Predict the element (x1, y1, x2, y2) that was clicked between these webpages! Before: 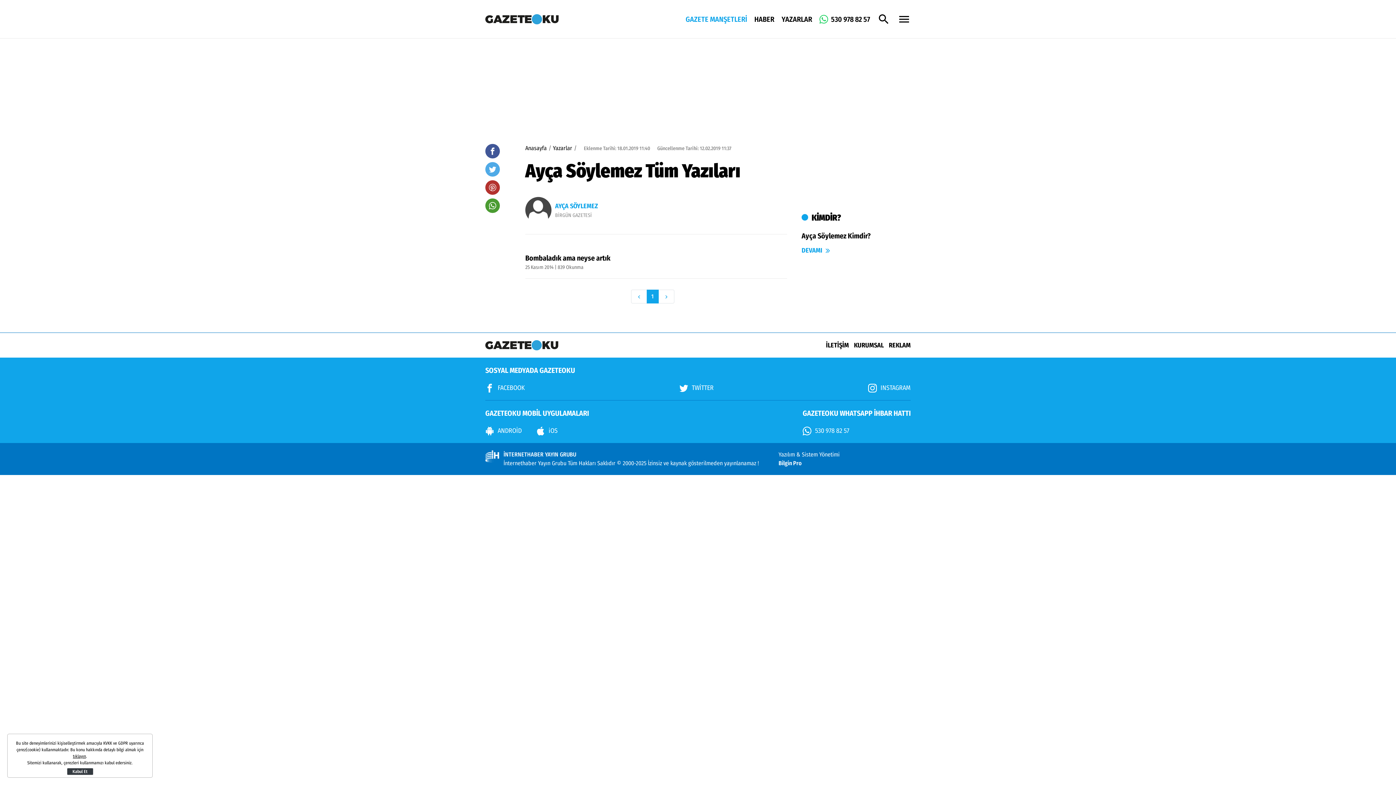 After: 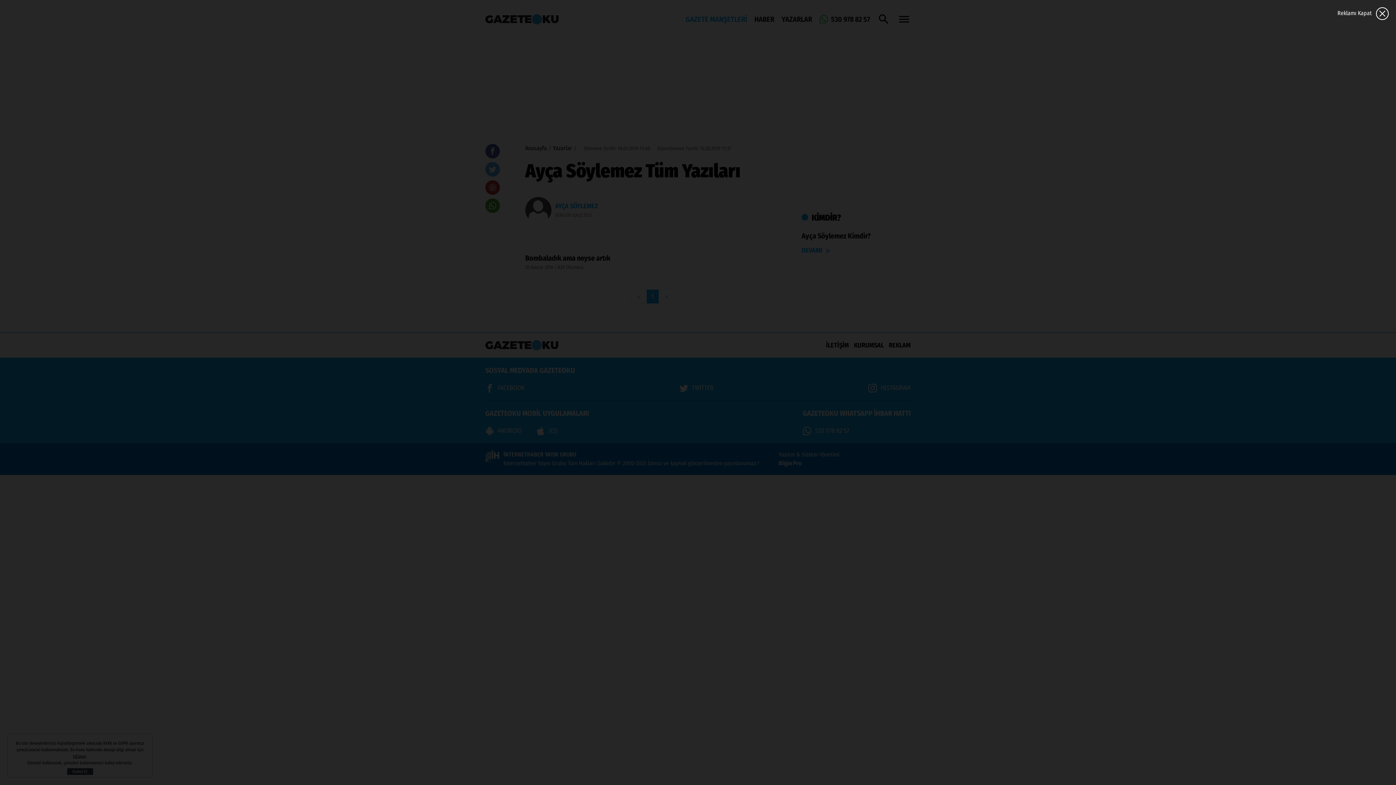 Action: label: GAZETE MANŞETLERİ bbox: (685, 13, 747, 24)